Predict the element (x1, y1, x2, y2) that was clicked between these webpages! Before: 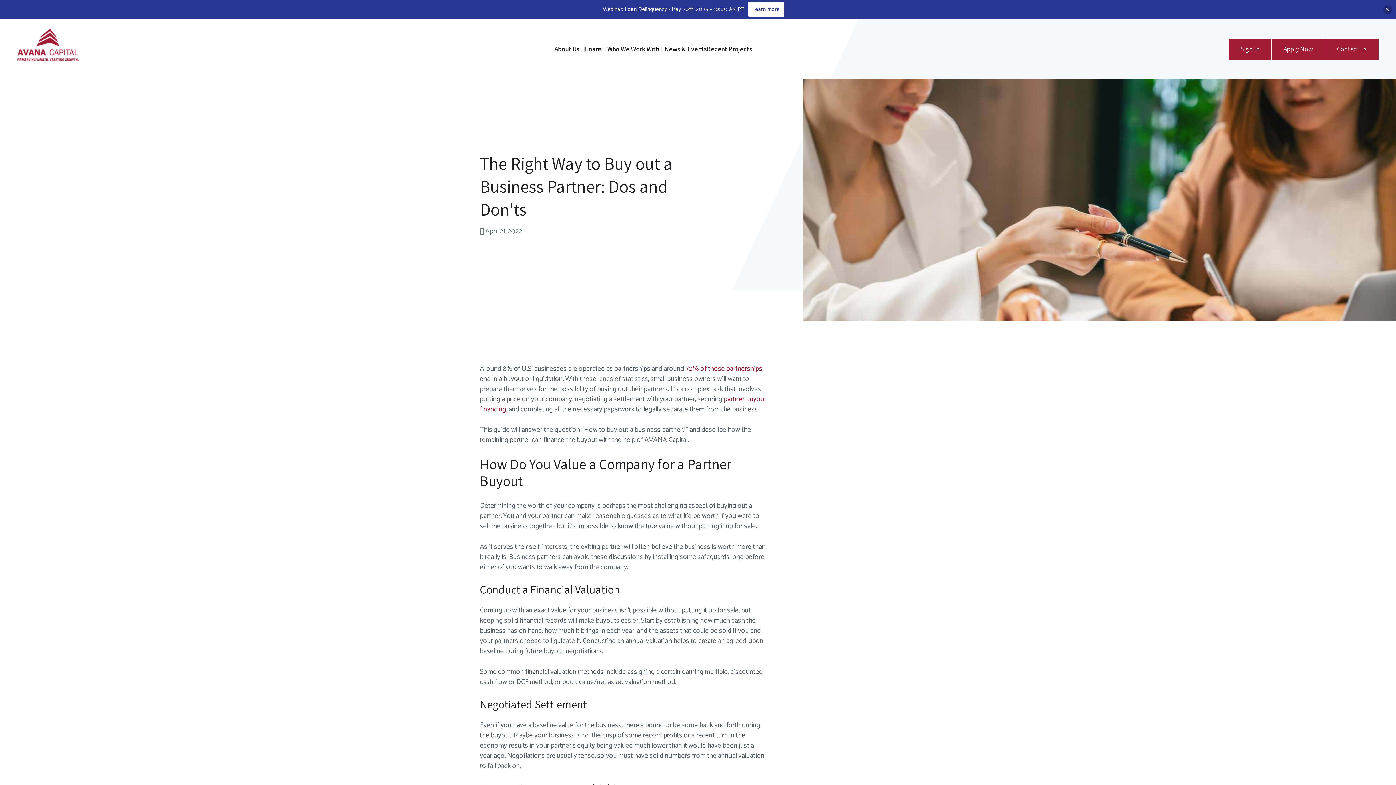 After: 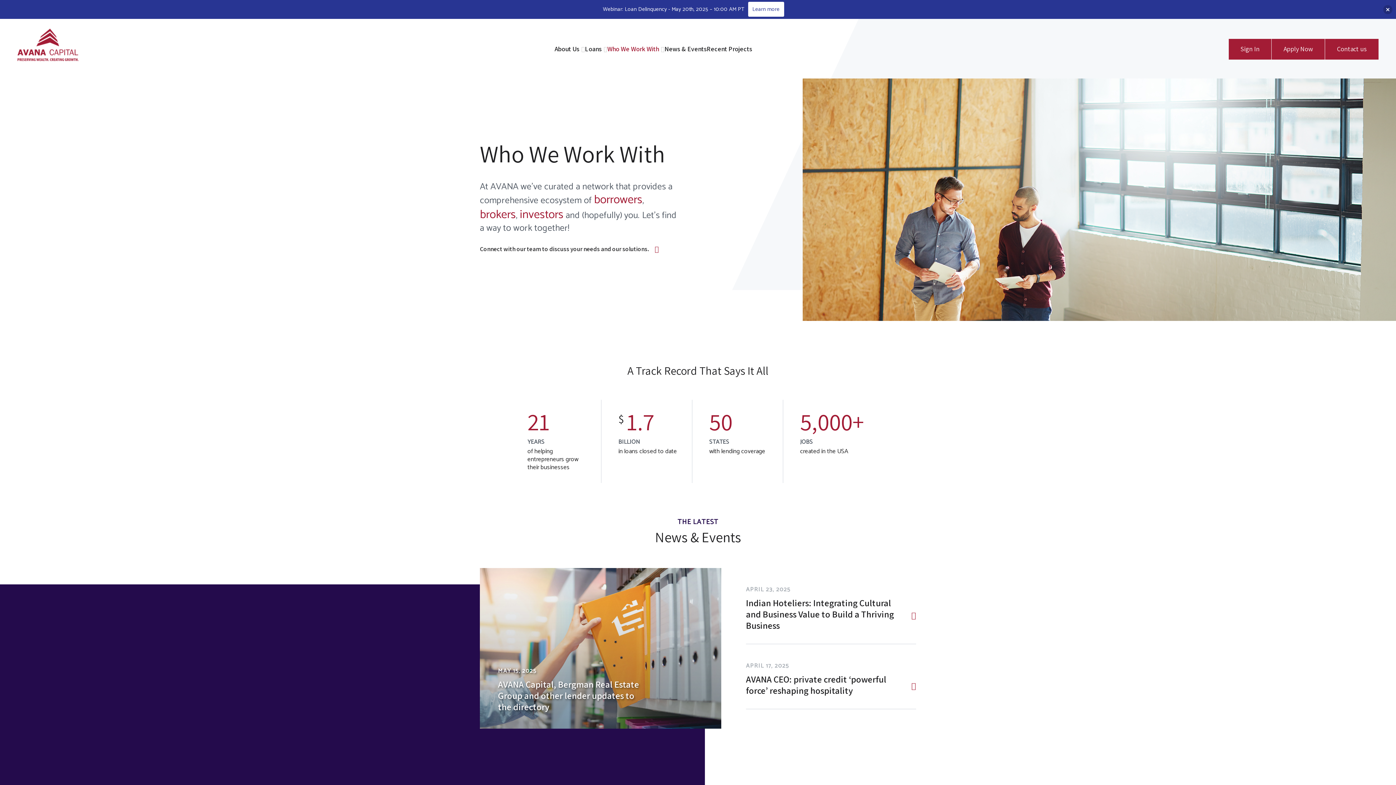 Action: bbox: (607, 39, 664, 59) label: Who We Work With